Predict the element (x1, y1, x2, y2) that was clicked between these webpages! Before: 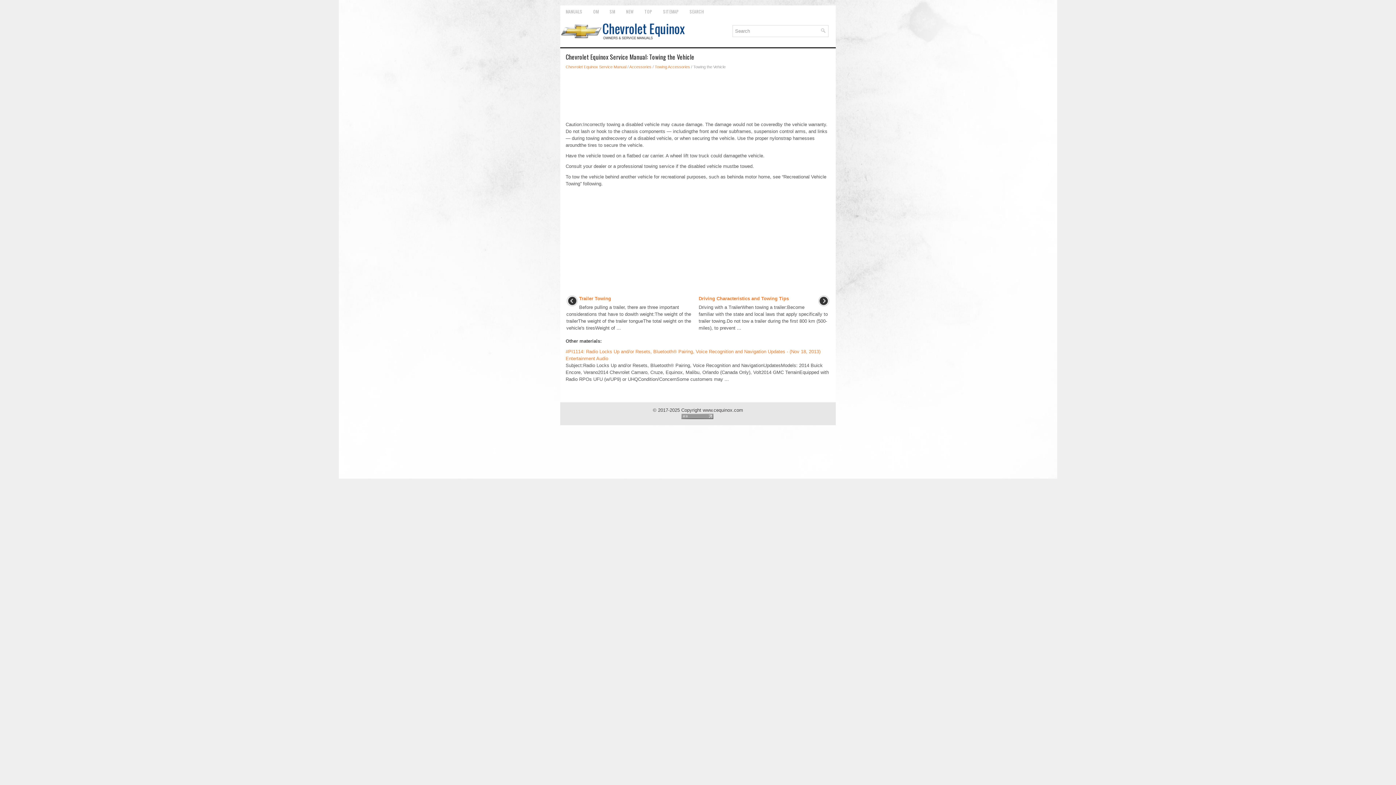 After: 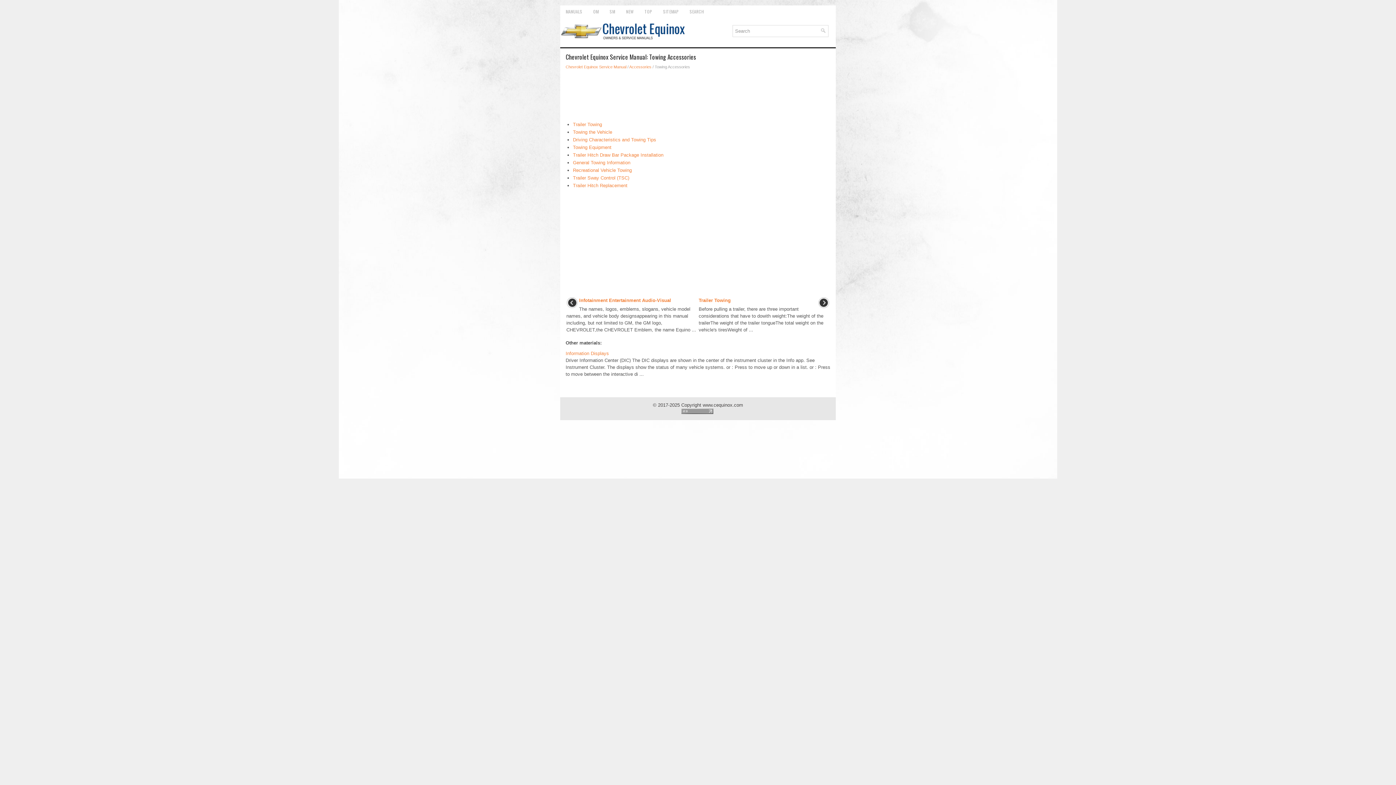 Action: label: Towing Accessories bbox: (654, 64, 690, 69)